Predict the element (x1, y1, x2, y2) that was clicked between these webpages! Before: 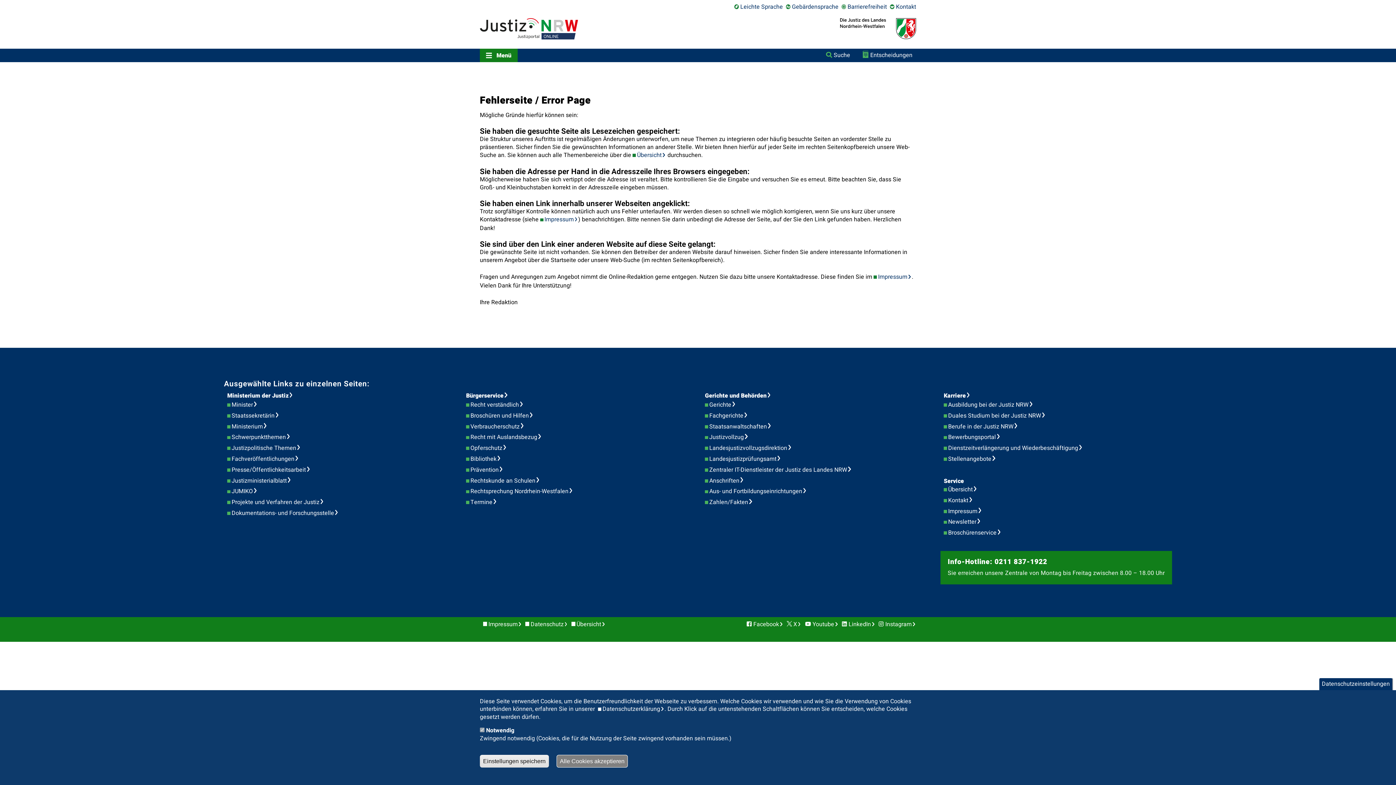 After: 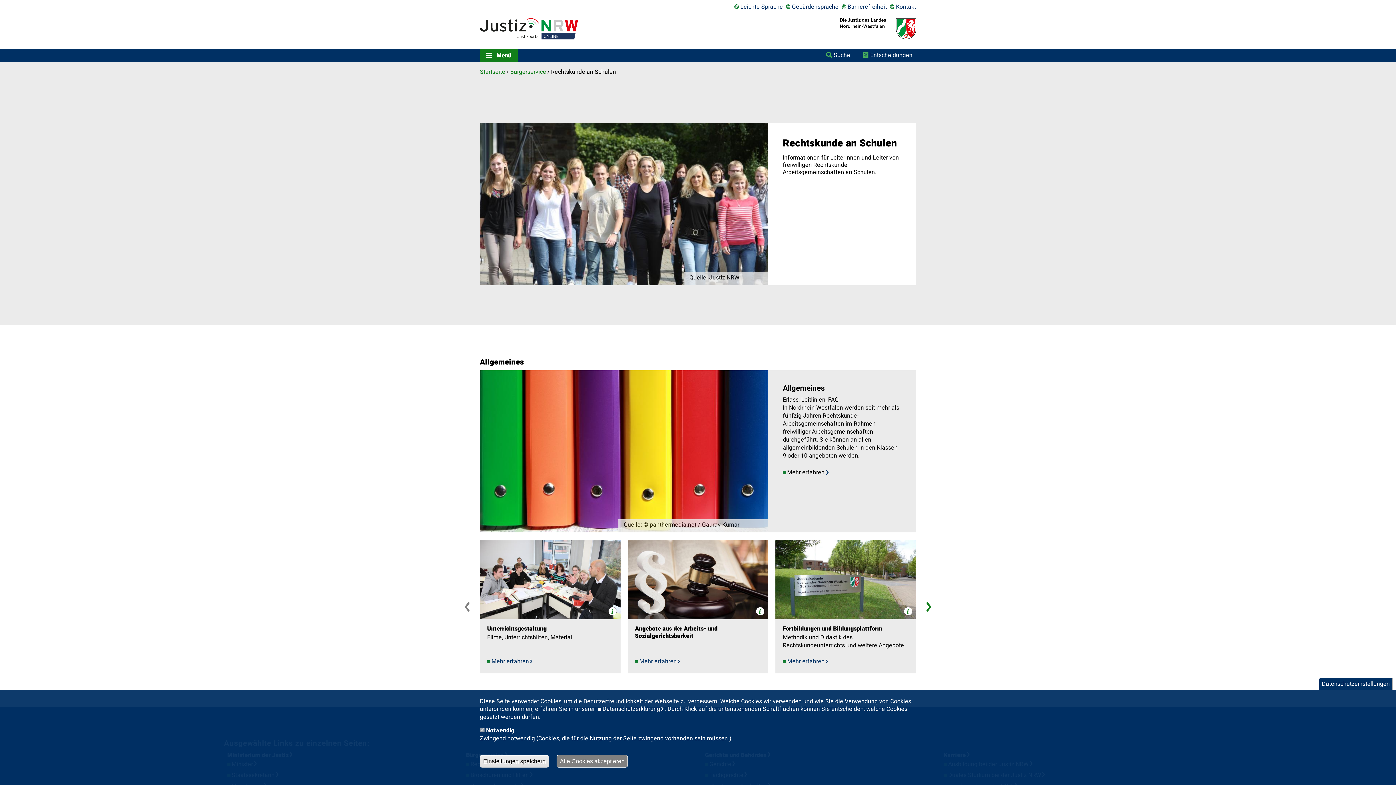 Action: label: Rechtskunde an Schulen bbox: (470, 476, 544, 485)